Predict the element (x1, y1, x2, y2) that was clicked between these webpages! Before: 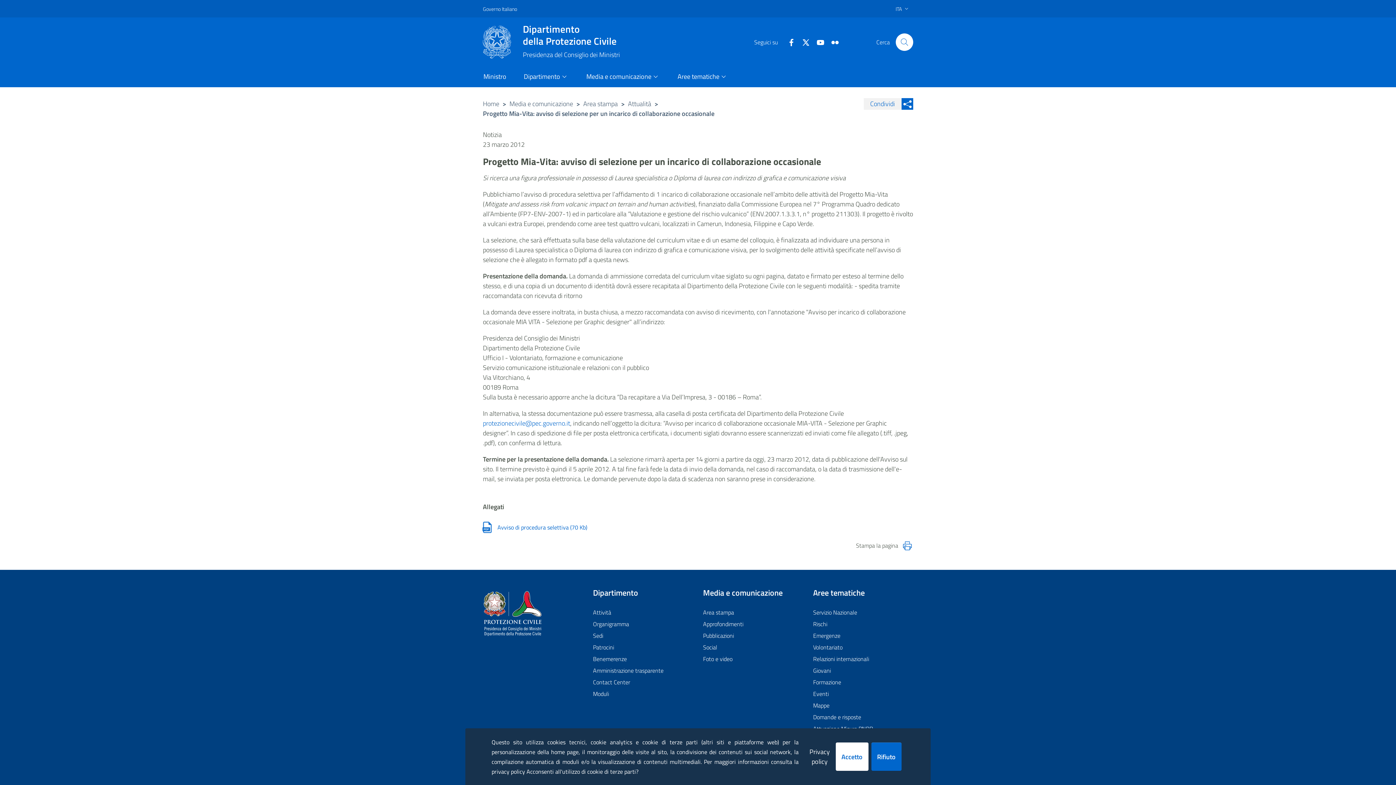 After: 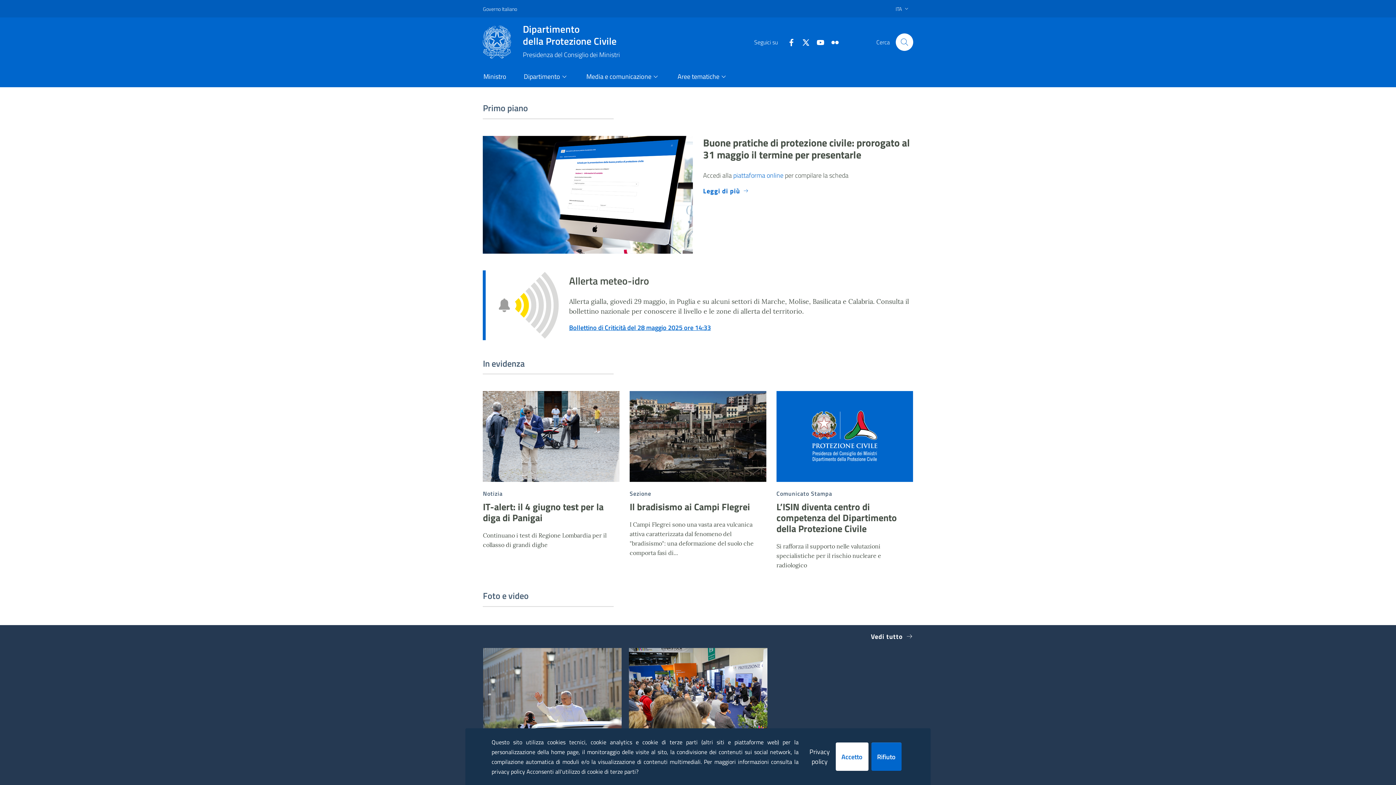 Action: bbox: (483, 22, 511, 61)